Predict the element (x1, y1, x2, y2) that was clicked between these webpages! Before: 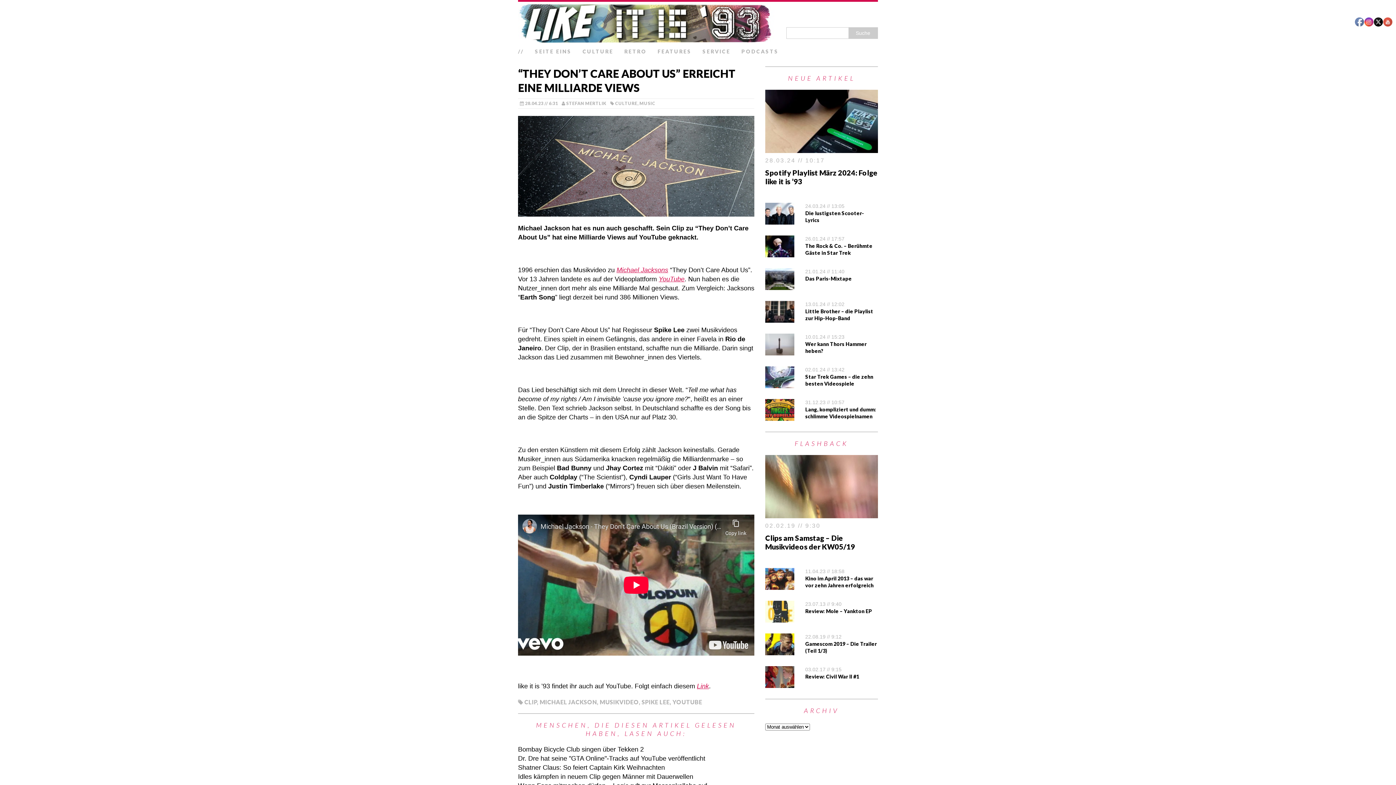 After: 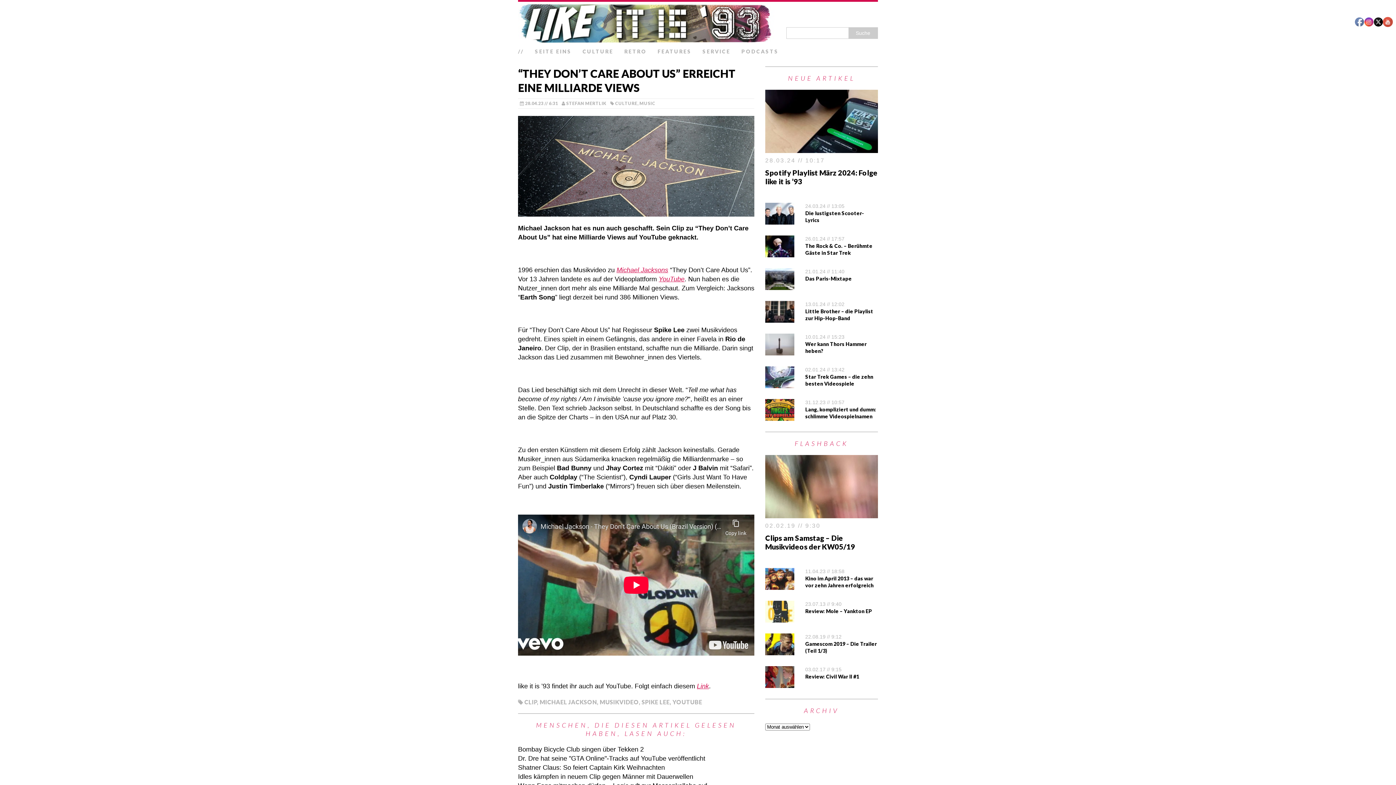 Action: bbox: (1383, 17, 1392, 26)